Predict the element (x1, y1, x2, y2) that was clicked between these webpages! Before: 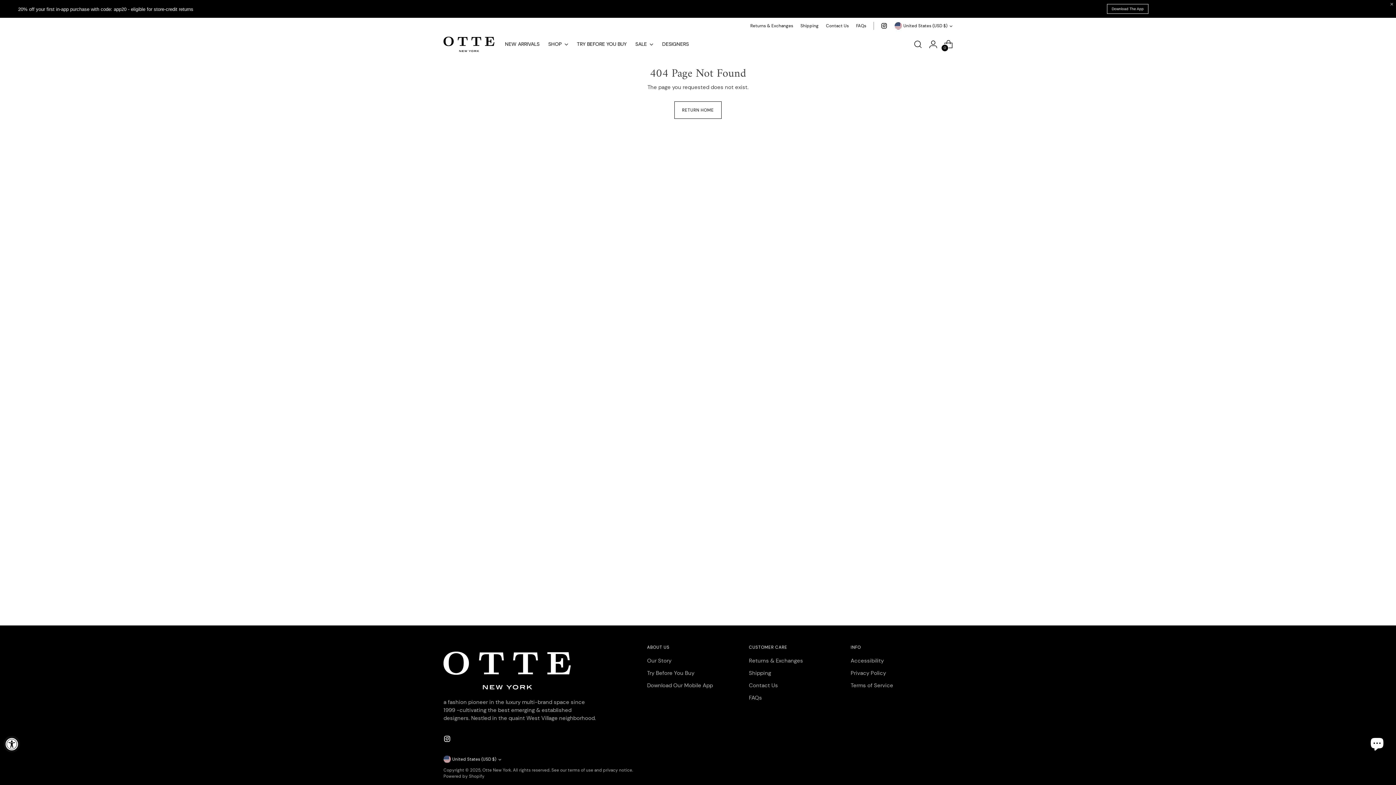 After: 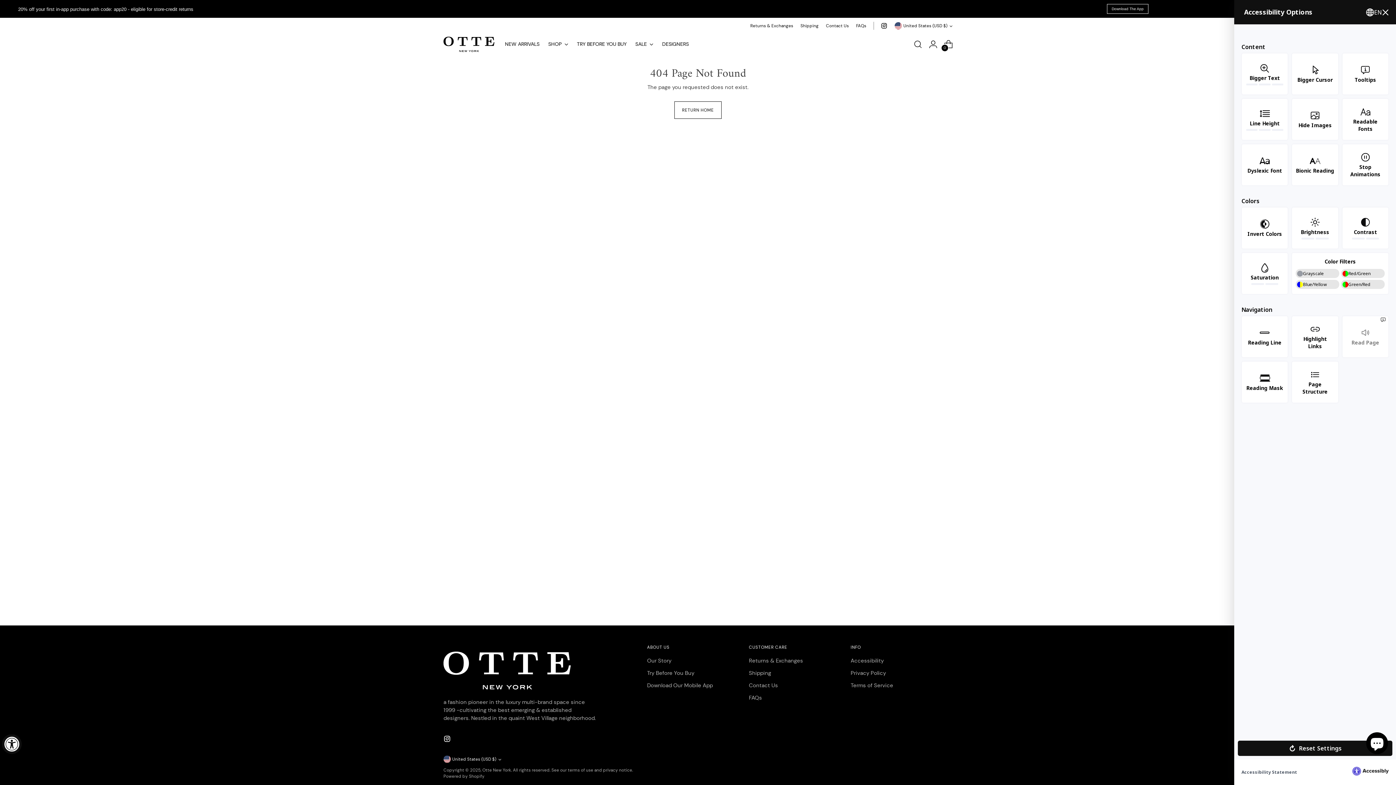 Action: bbox: (3, 736, 20, 752) label: Accessibility Widget, click to open